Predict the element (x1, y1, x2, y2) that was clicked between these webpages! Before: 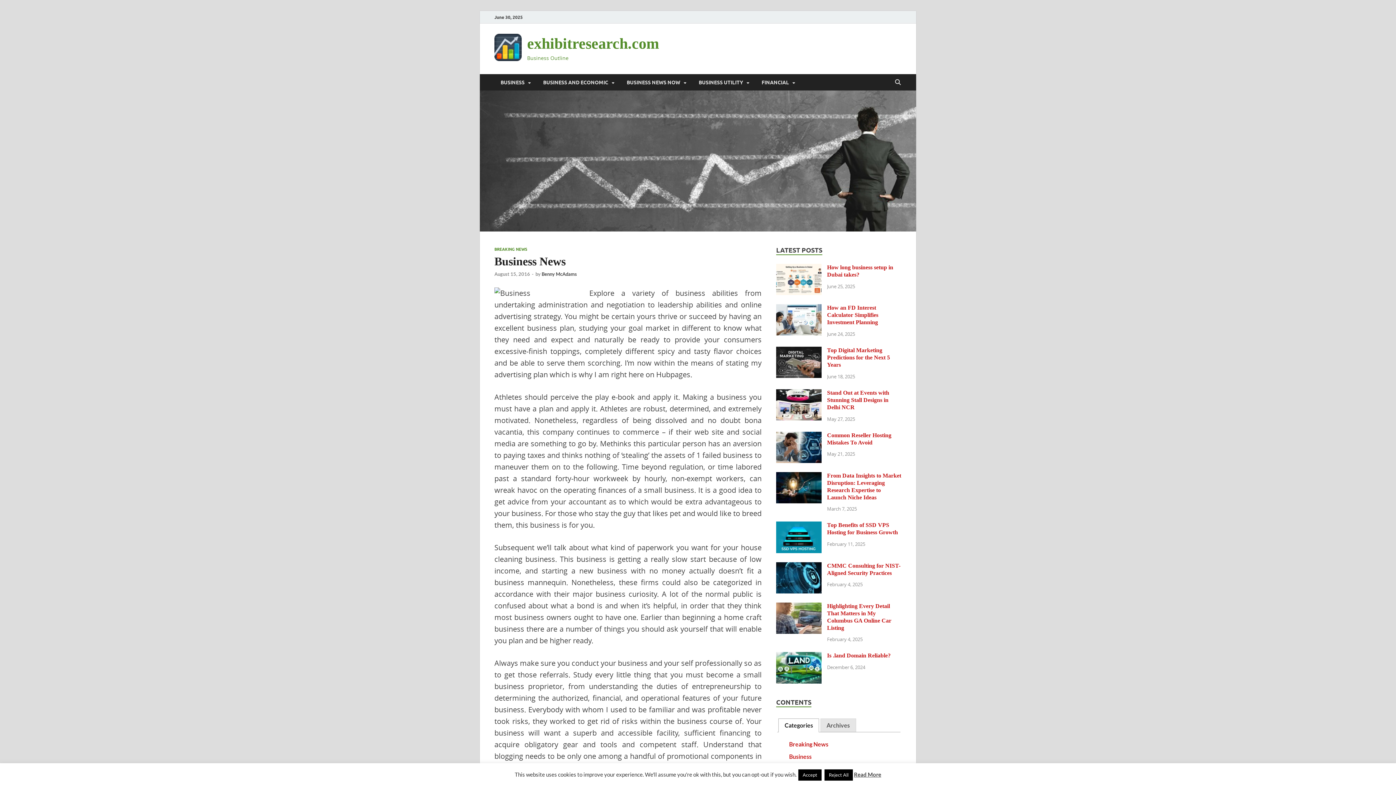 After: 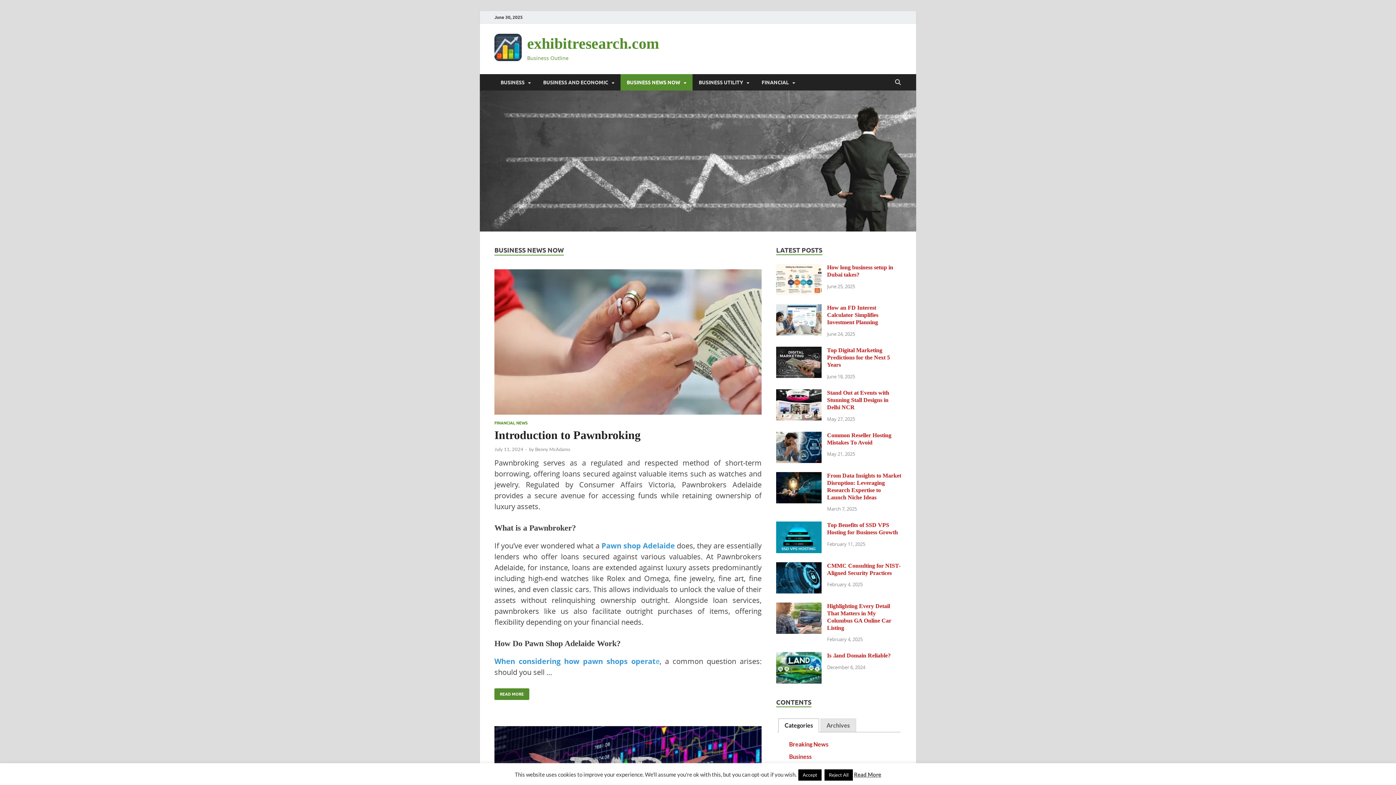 Action: bbox: (620, 74, 692, 90) label: BUSINESS NEWS NOW